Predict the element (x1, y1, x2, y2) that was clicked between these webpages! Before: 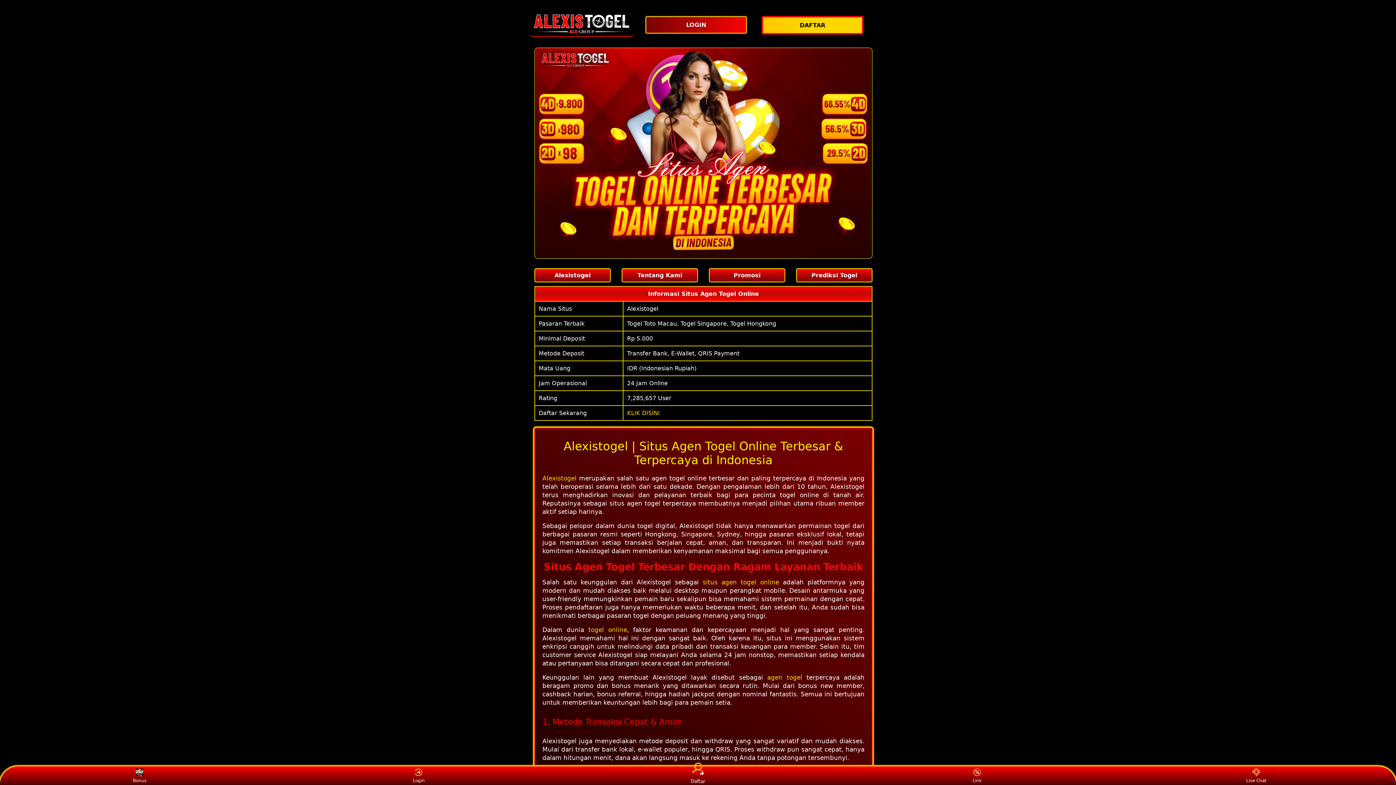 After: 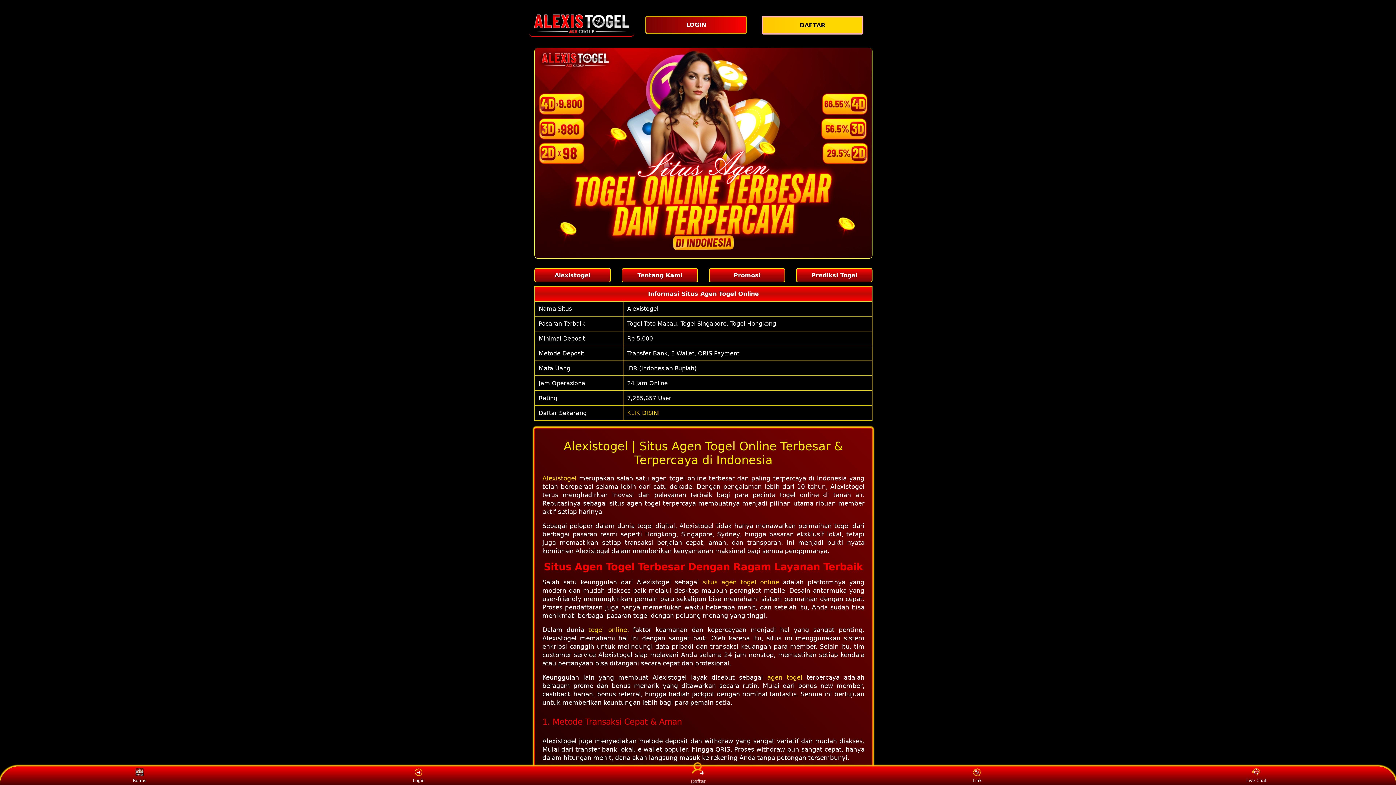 Action: bbox: (542, 474, 576, 482) label: Alexistogel